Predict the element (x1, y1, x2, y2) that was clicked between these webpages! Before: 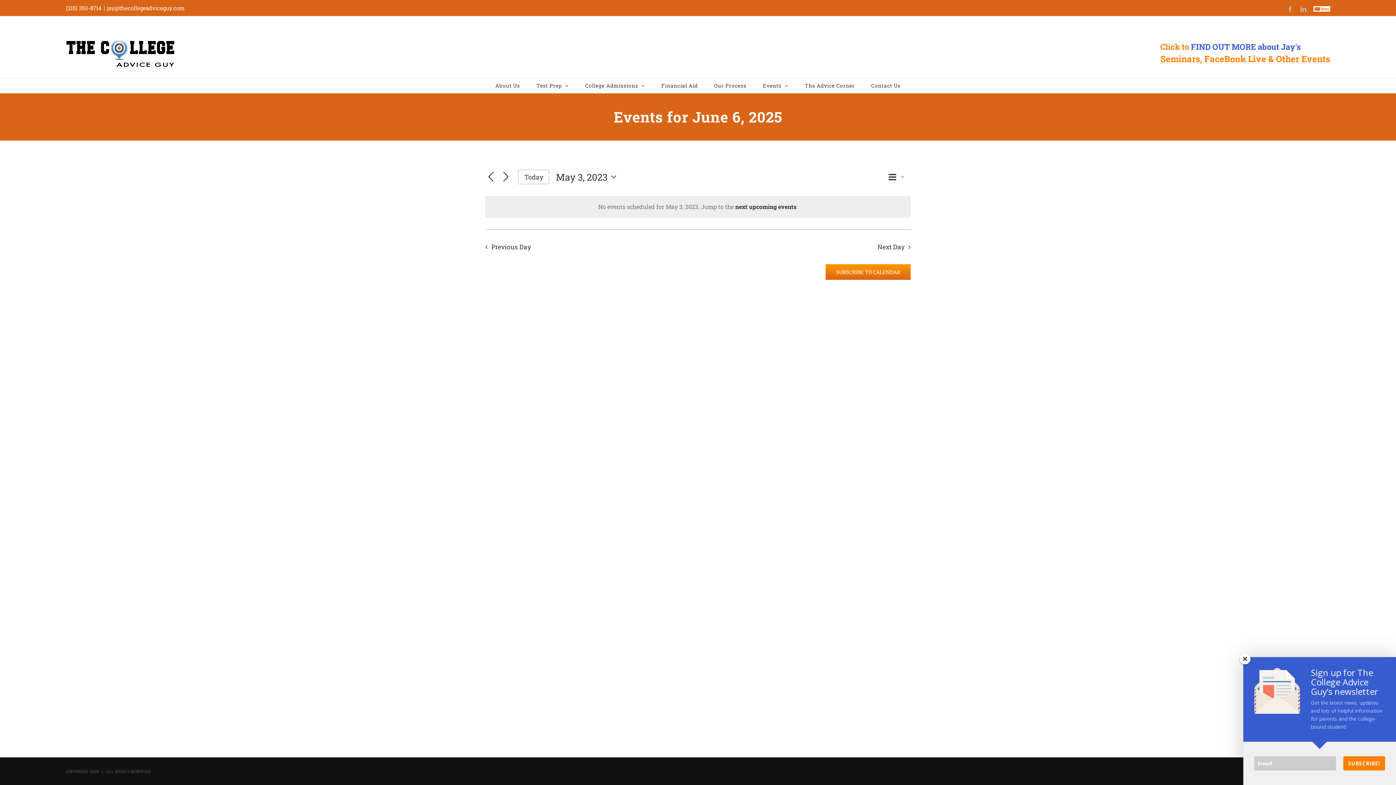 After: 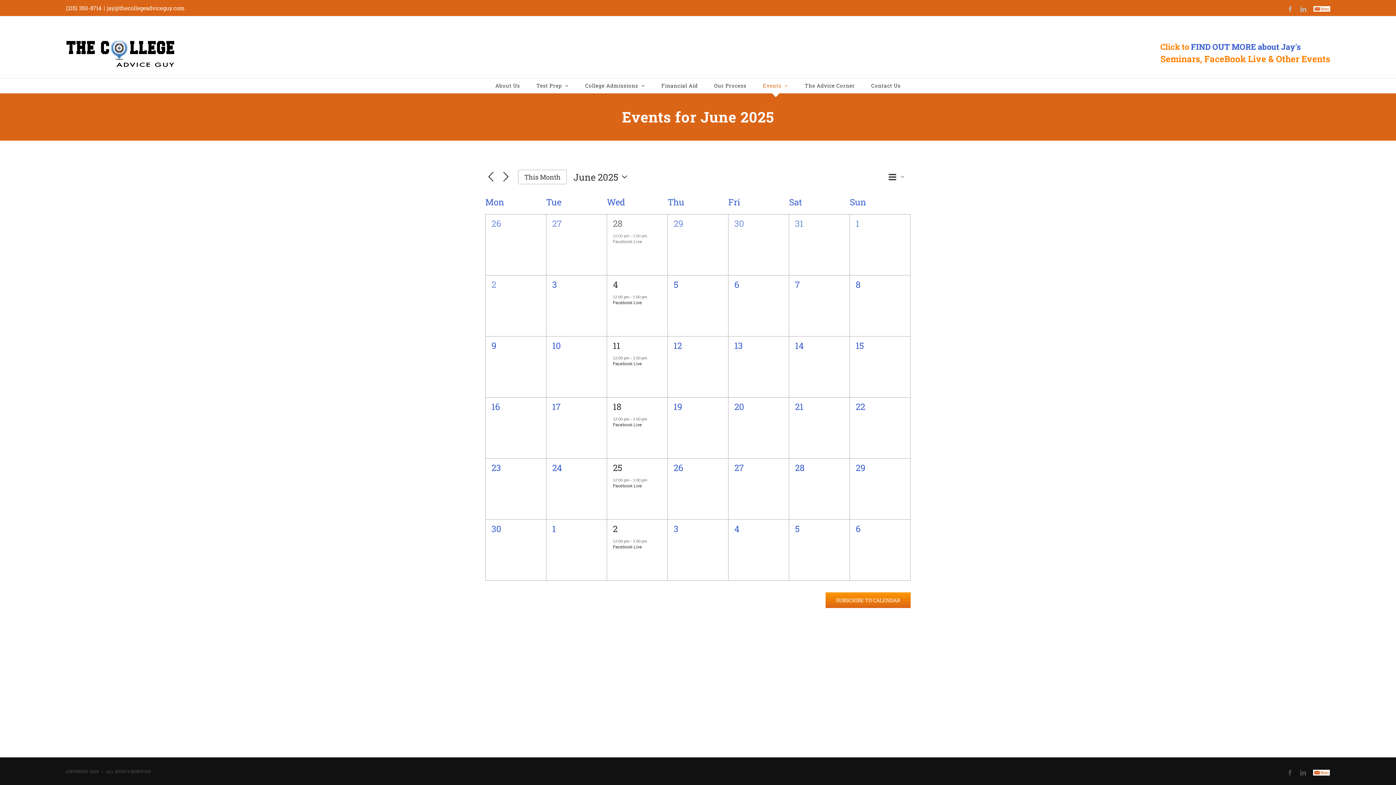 Action: label: Events bbox: (763, 78, 788, 92)